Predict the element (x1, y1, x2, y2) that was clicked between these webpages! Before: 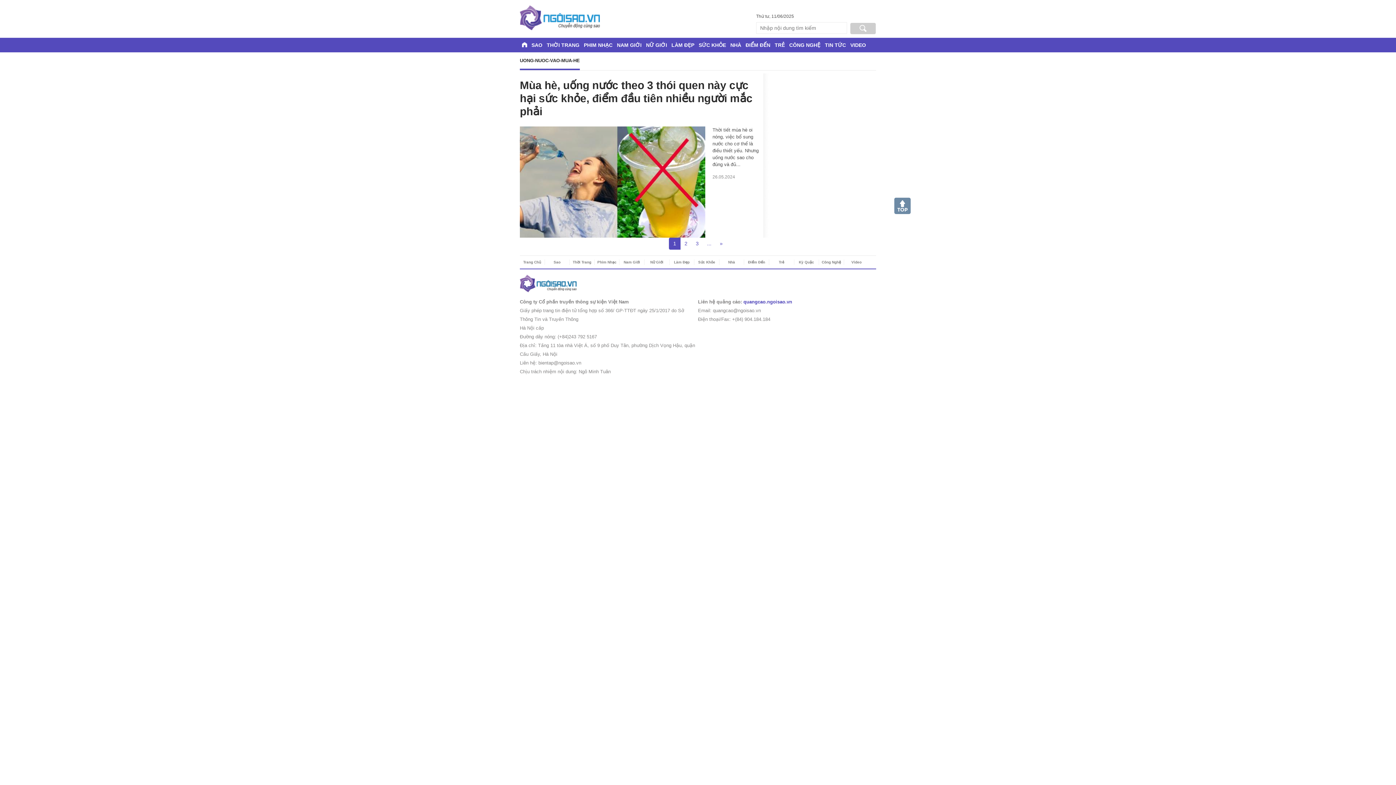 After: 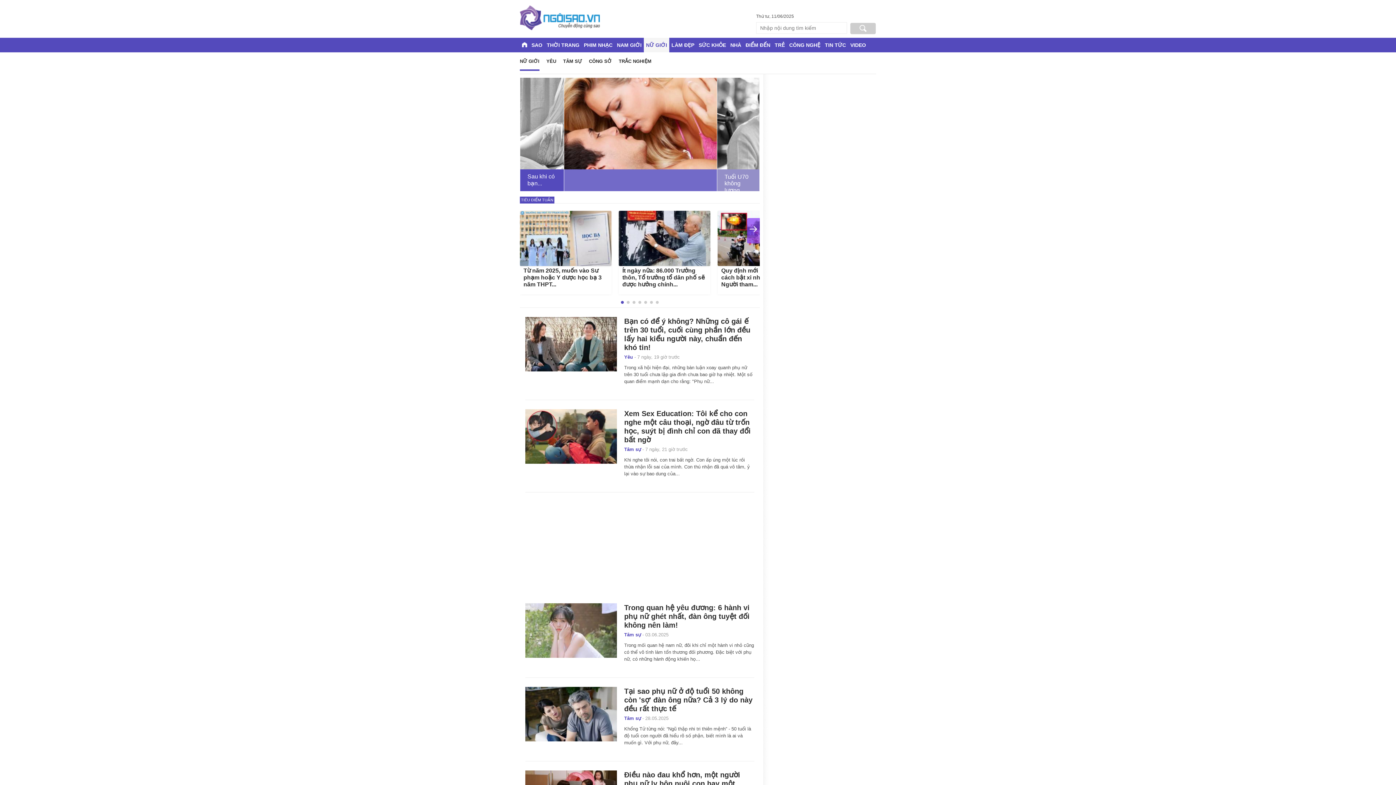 Action: label: NỮ GIỚI bbox: (644, 37, 669, 52)